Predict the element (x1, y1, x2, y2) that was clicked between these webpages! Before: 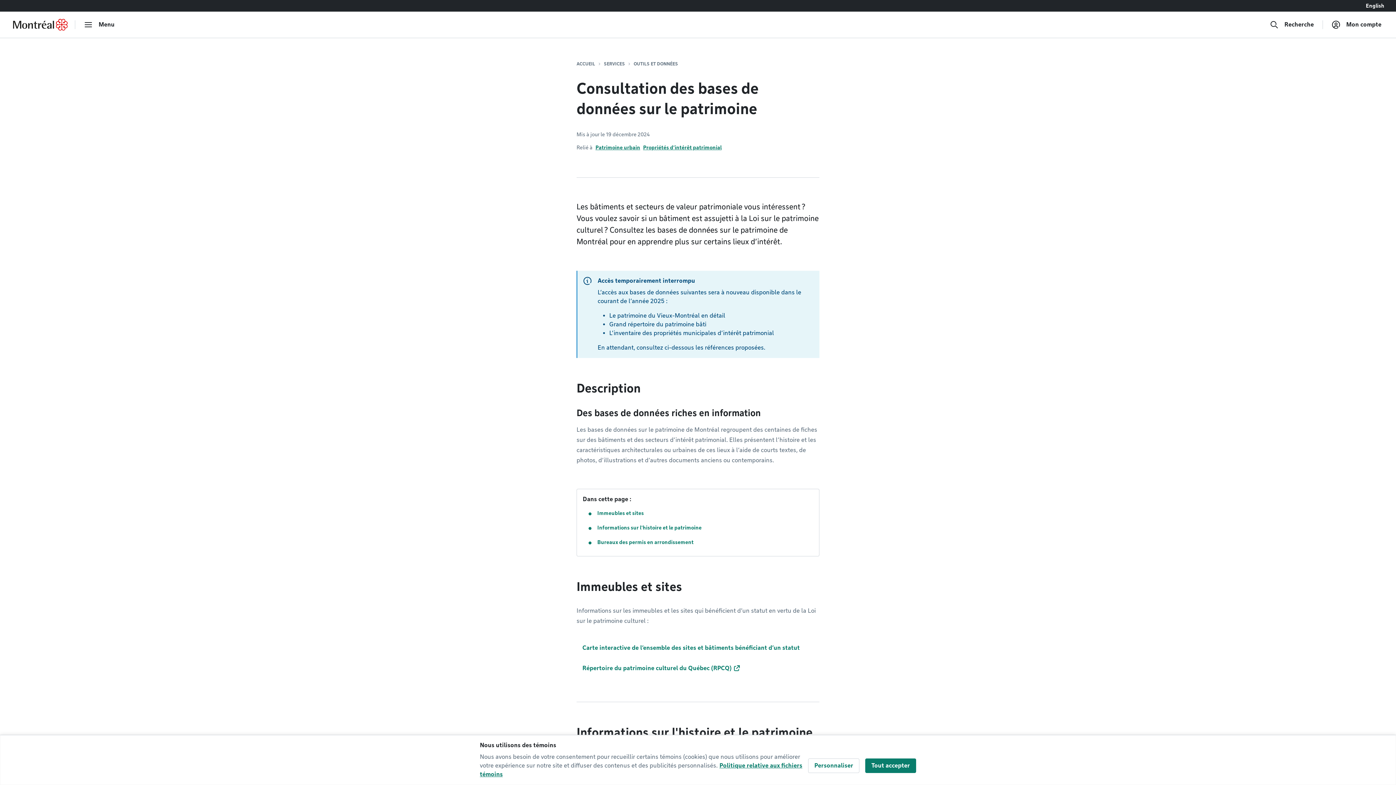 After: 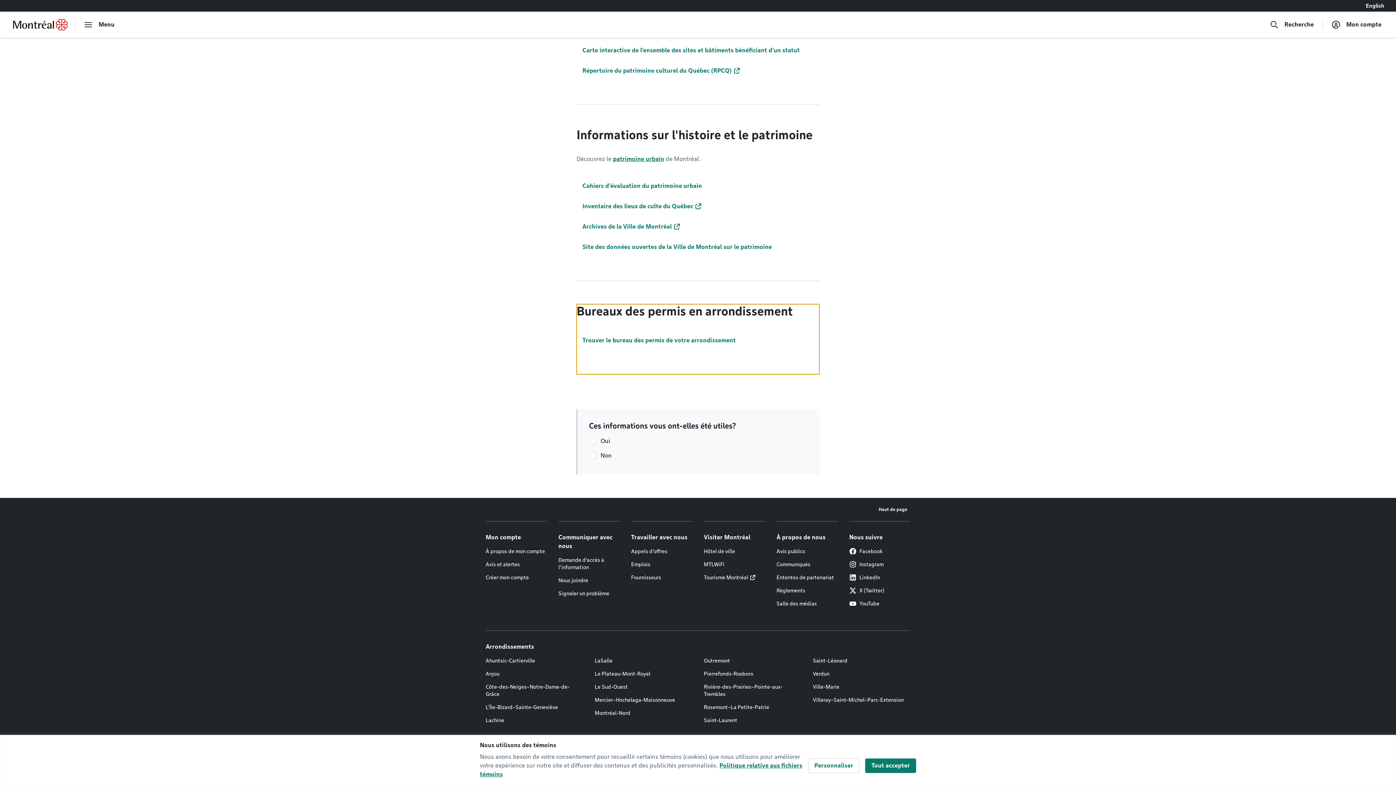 Action: label: Bureaux des permis en arrondissement bbox: (582, 536, 813, 550)